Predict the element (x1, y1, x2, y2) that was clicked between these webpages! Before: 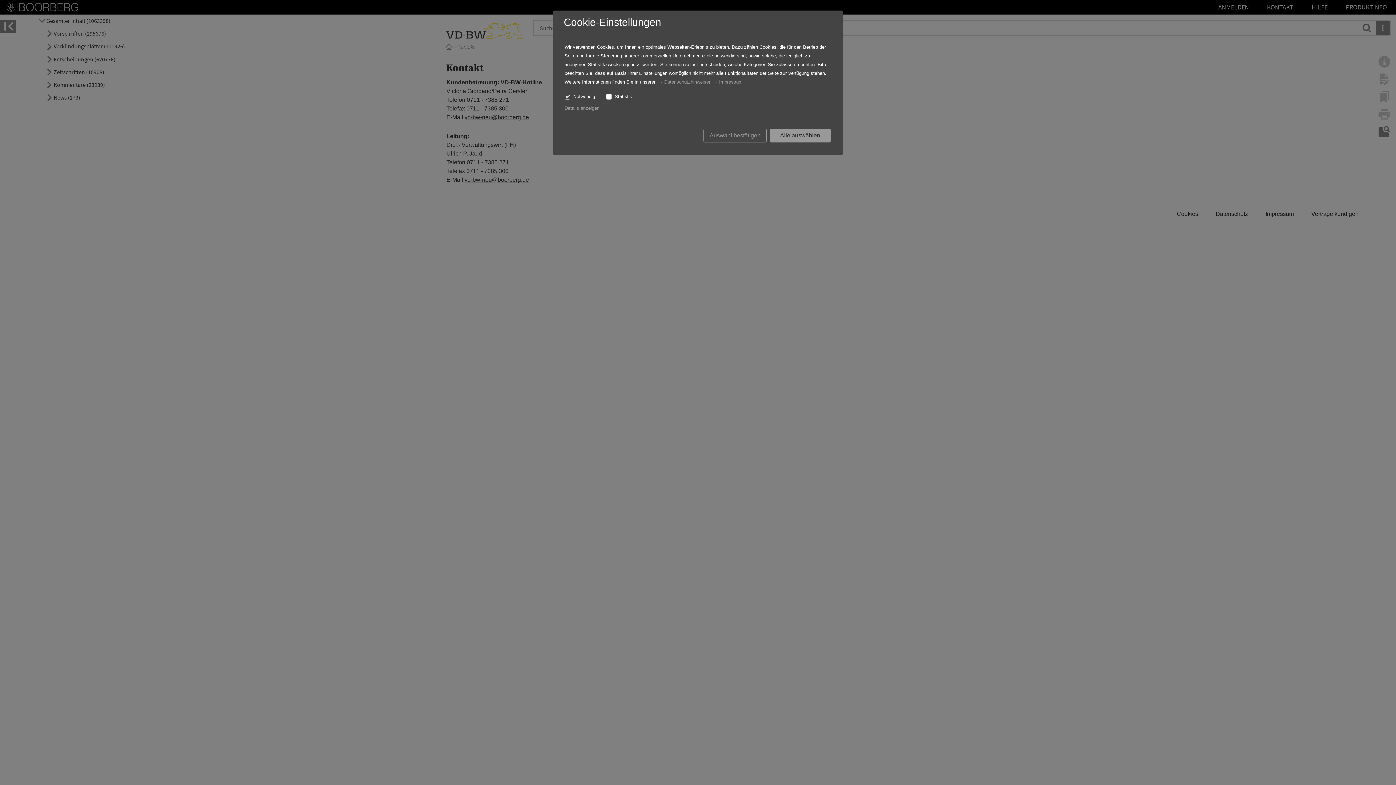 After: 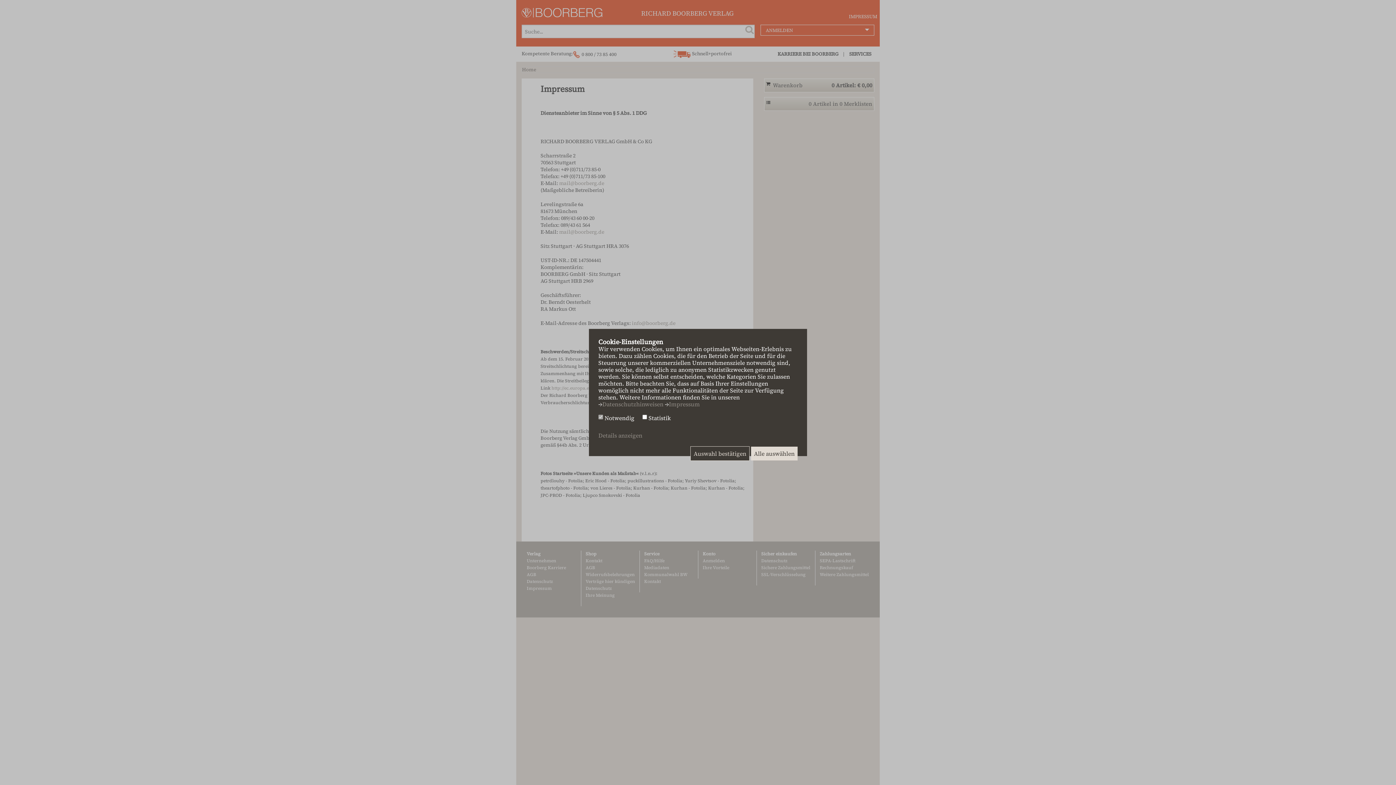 Action: label: Impressum bbox: (719, 79, 742, 84)